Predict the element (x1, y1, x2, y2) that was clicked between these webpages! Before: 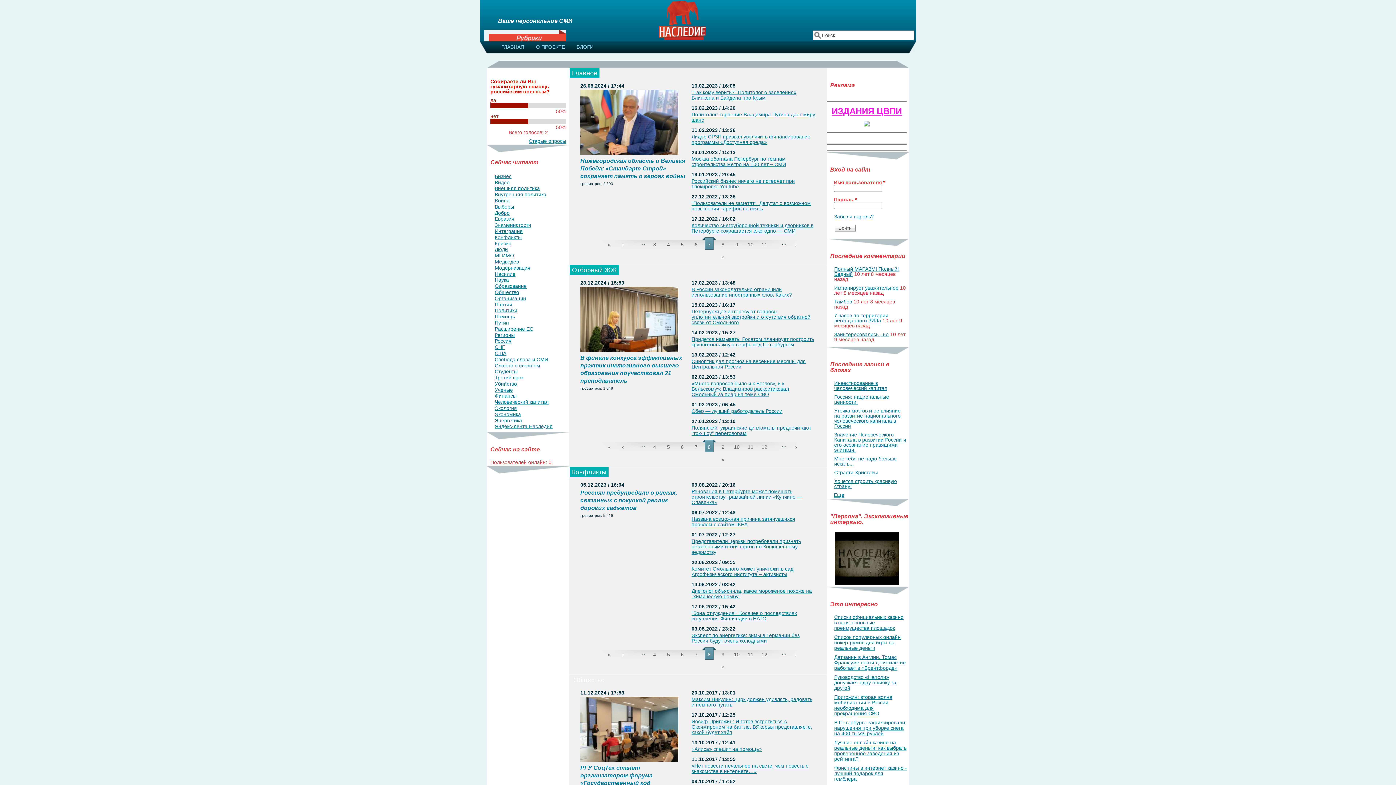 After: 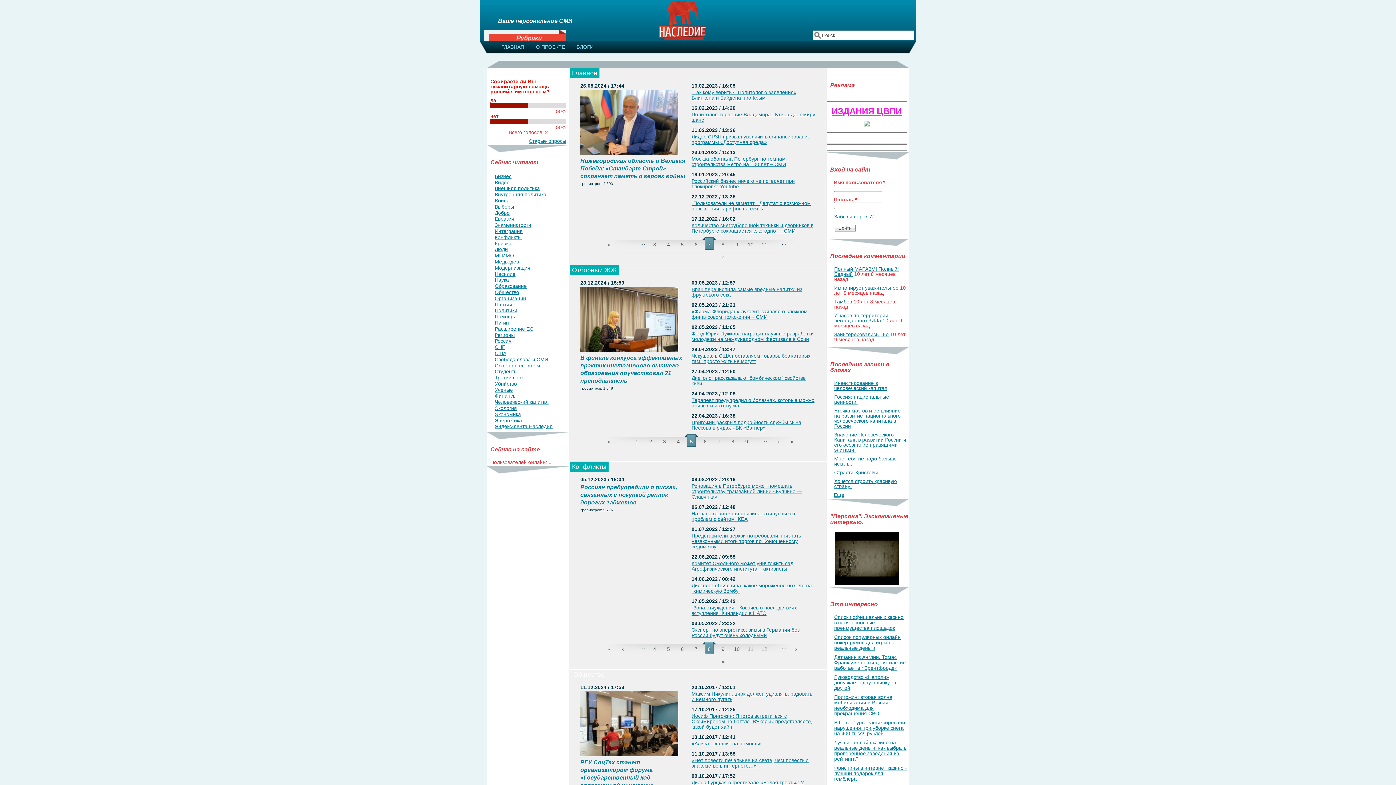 Action: bbox: (661, 439, 675, 452) label: 5